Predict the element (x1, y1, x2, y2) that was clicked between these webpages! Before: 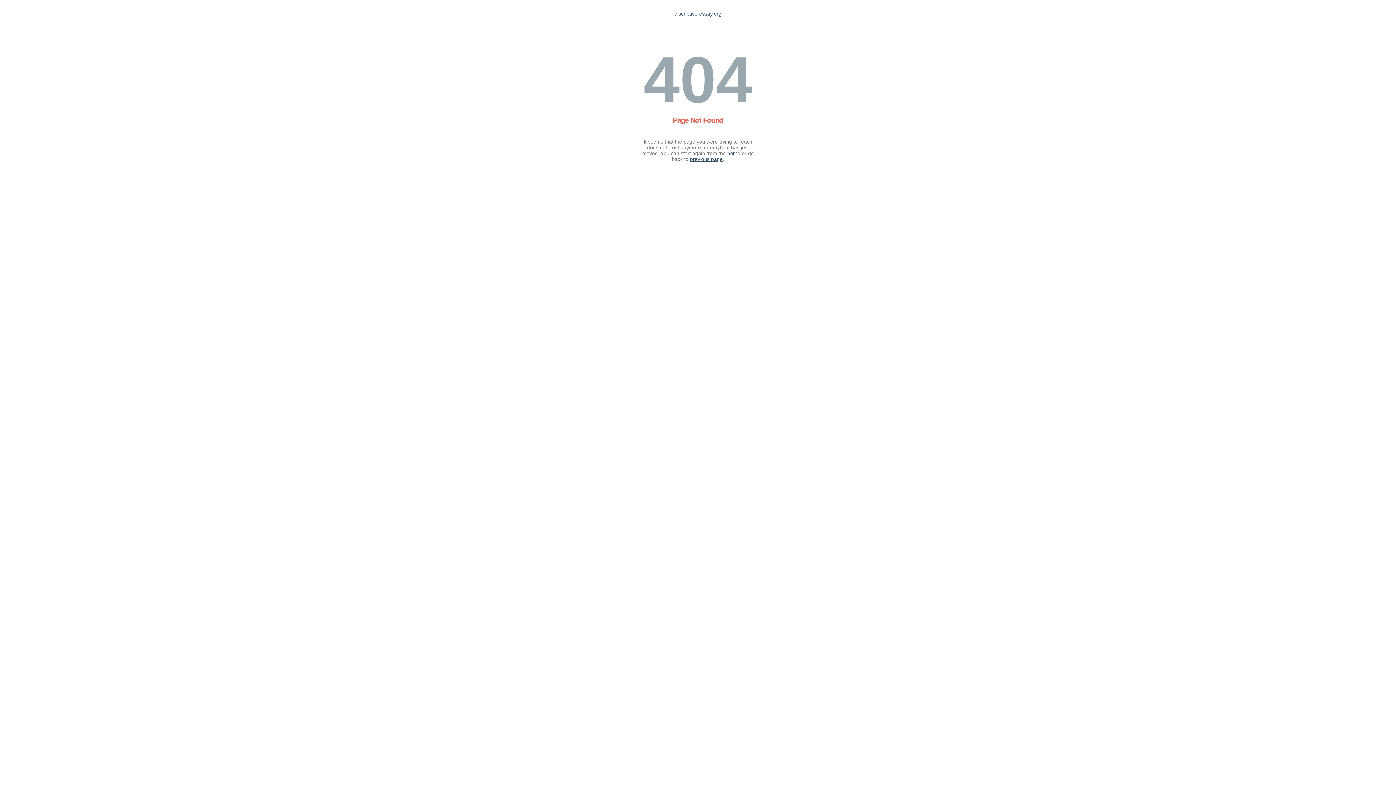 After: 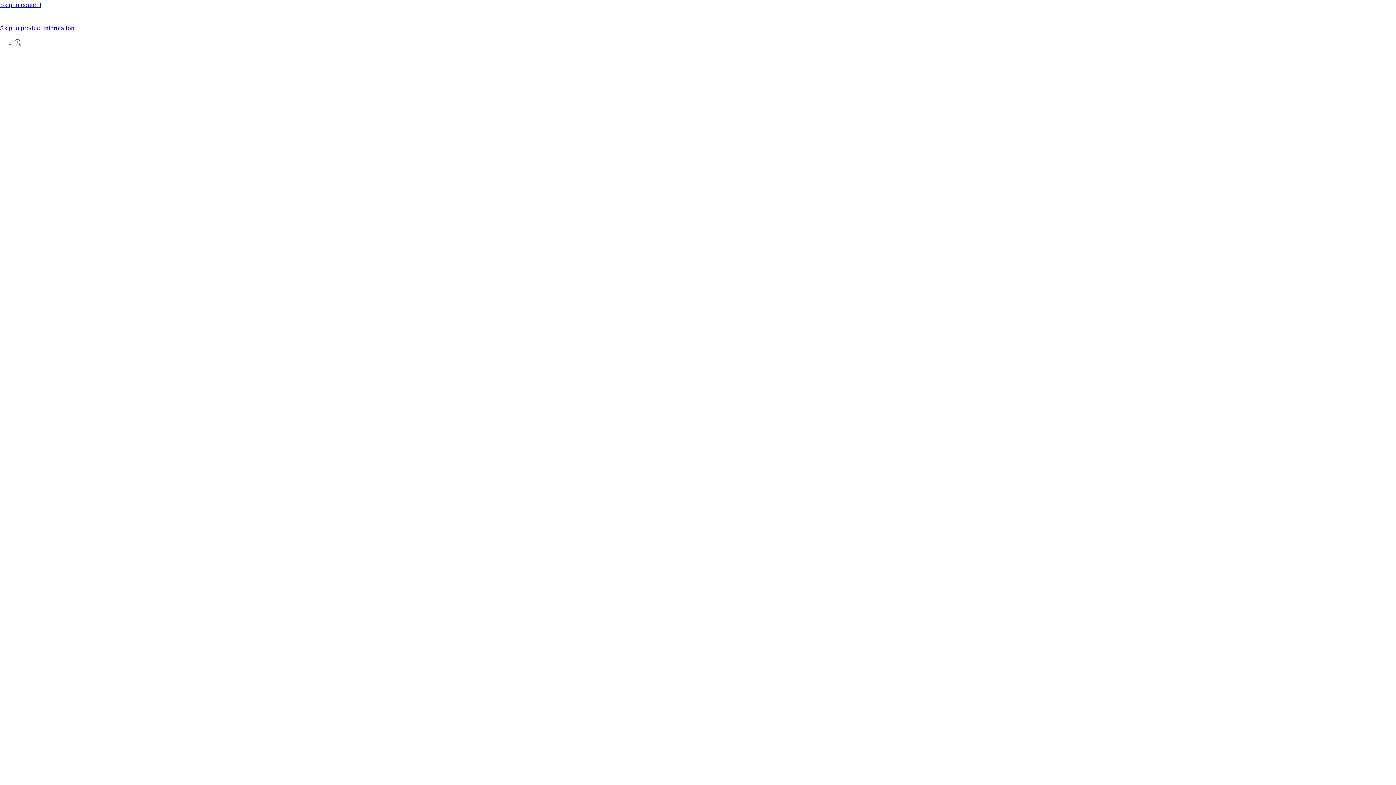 Action: bbox: (674, 10, 721, 16) label: discriptive-essay.org